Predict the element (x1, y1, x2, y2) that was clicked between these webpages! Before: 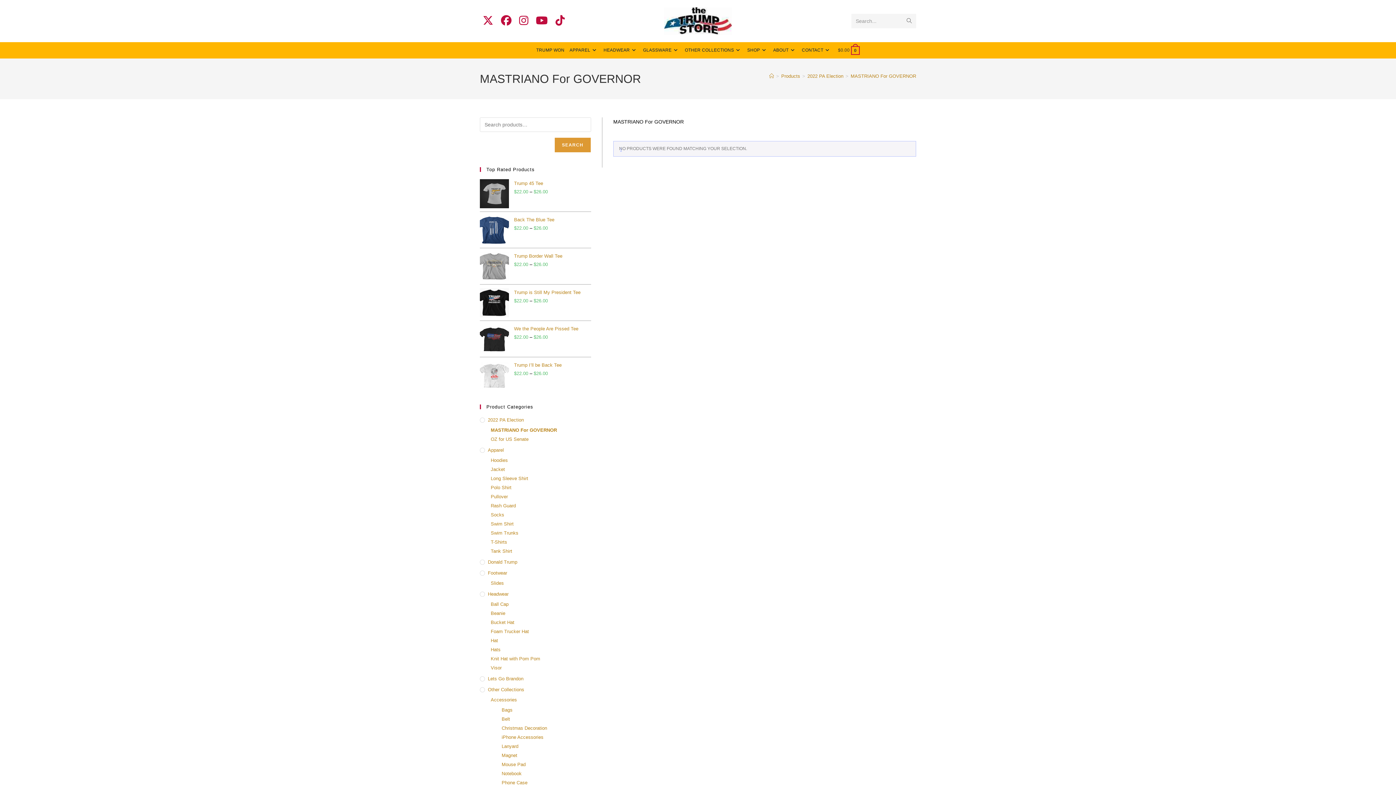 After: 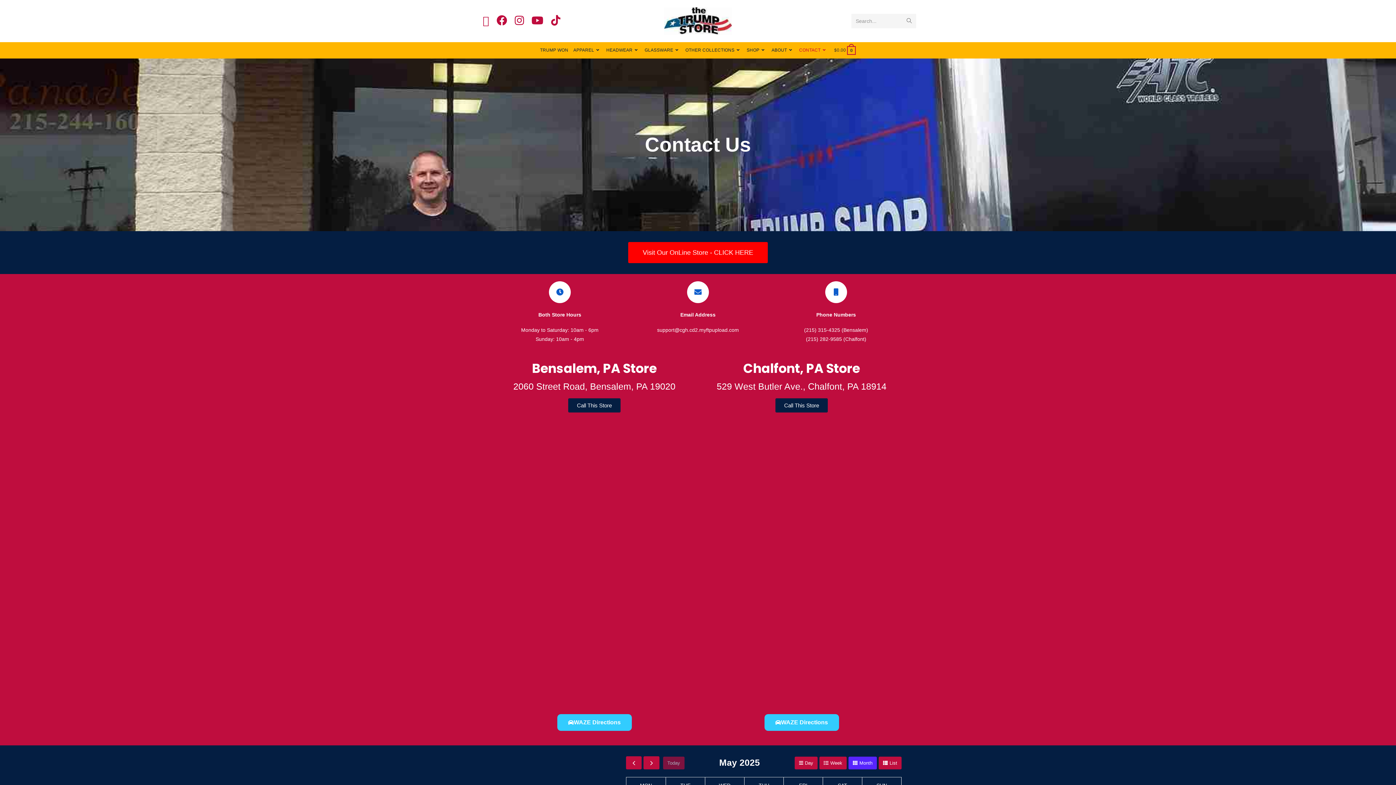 Action: label: CONTACT bbox: (799, 42, 834, 58)